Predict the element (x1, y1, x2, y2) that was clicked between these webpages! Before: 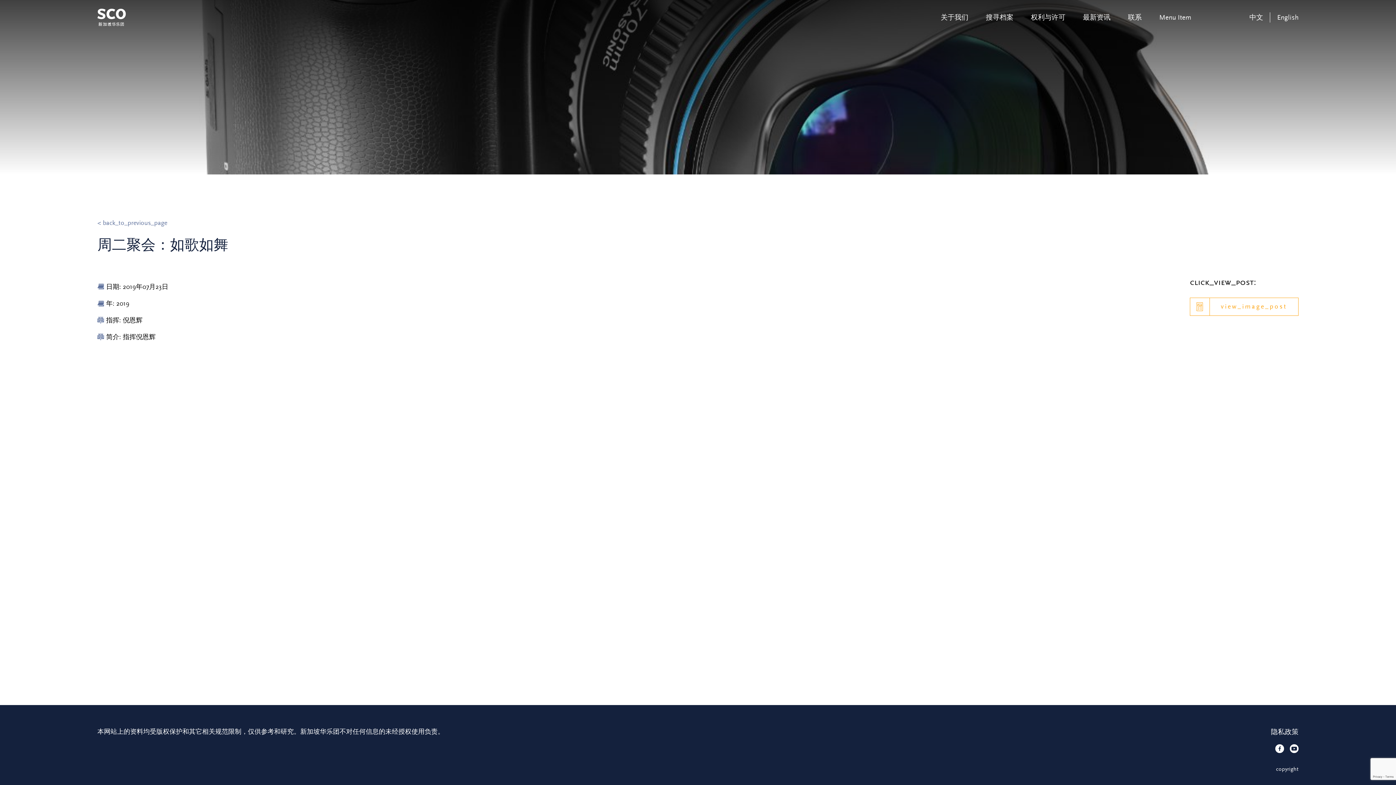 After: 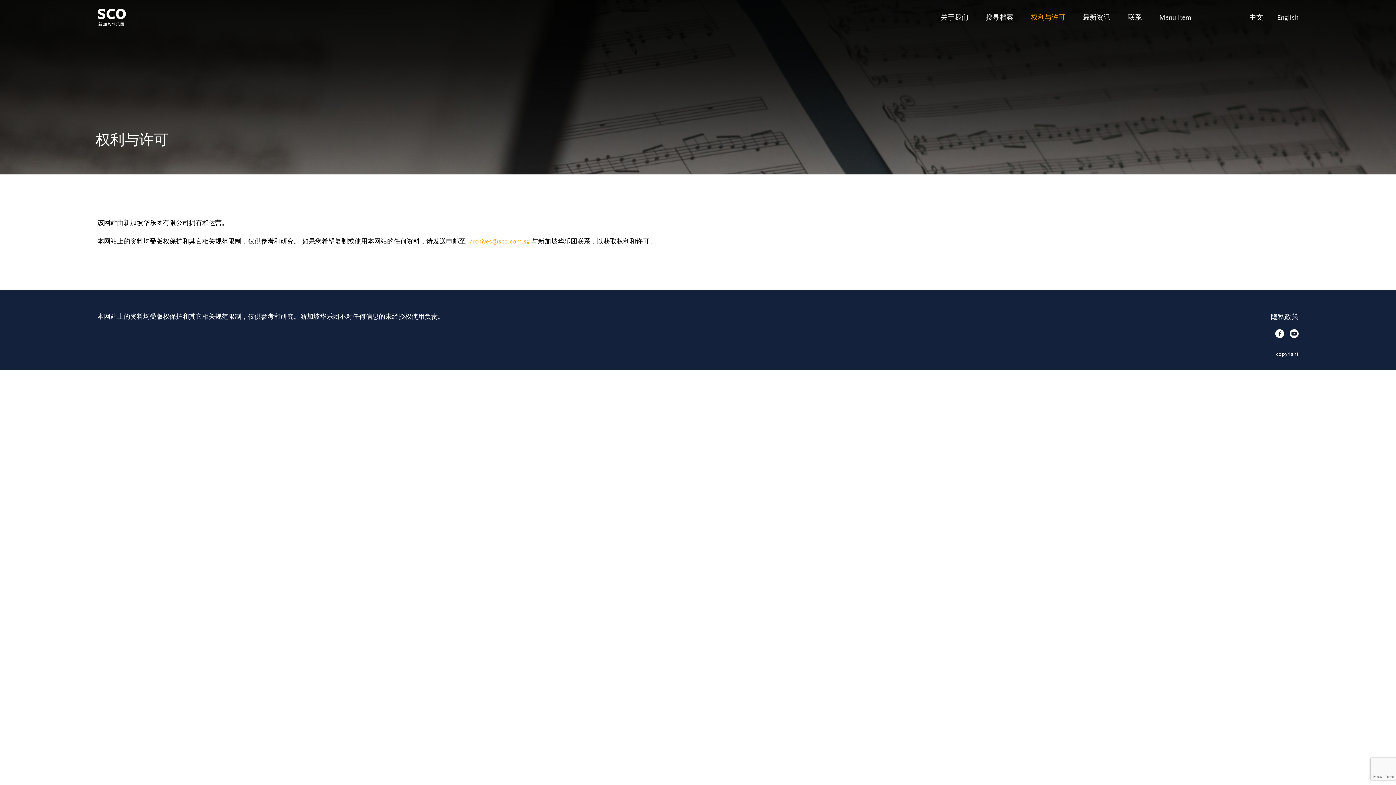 Action: label: 权利与许可 bbox: (1031, 13, 1065, 21)